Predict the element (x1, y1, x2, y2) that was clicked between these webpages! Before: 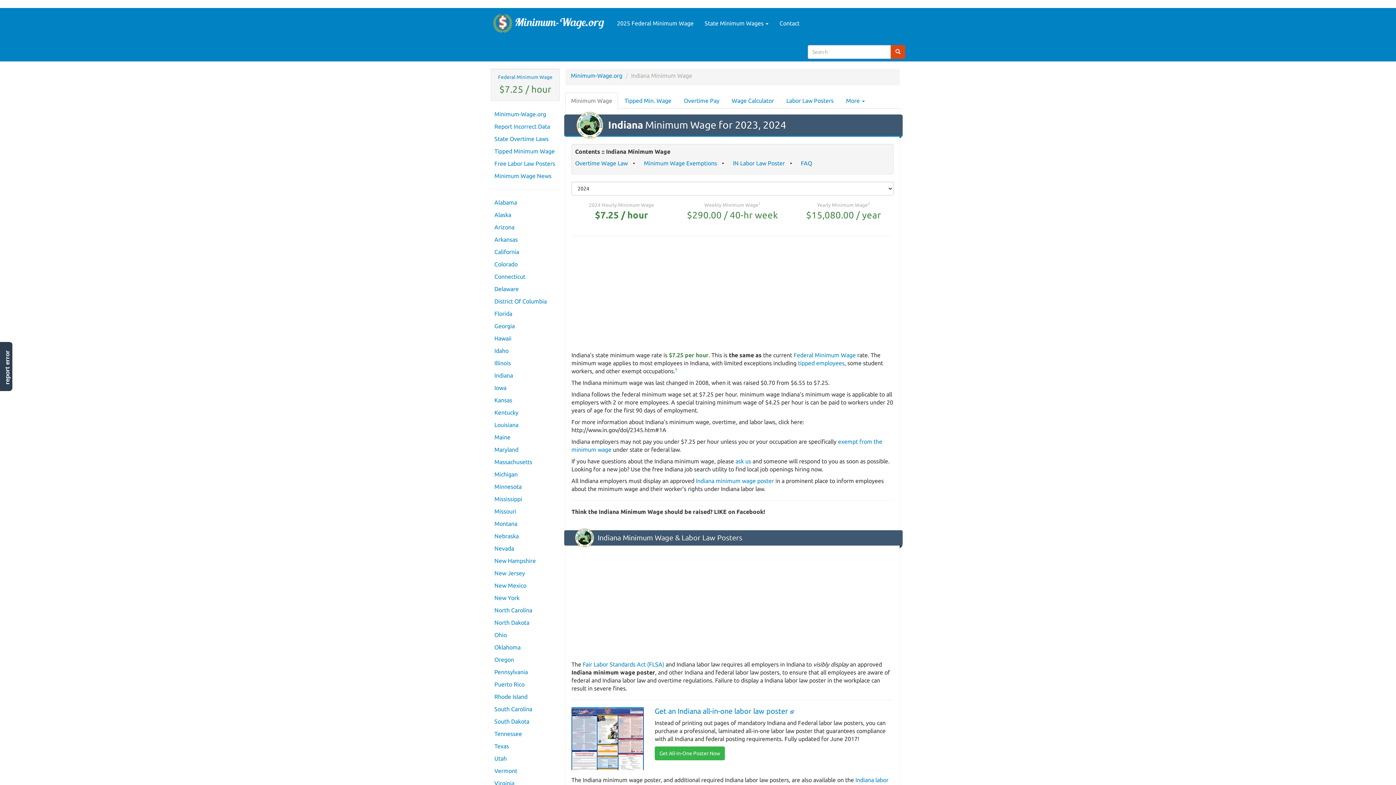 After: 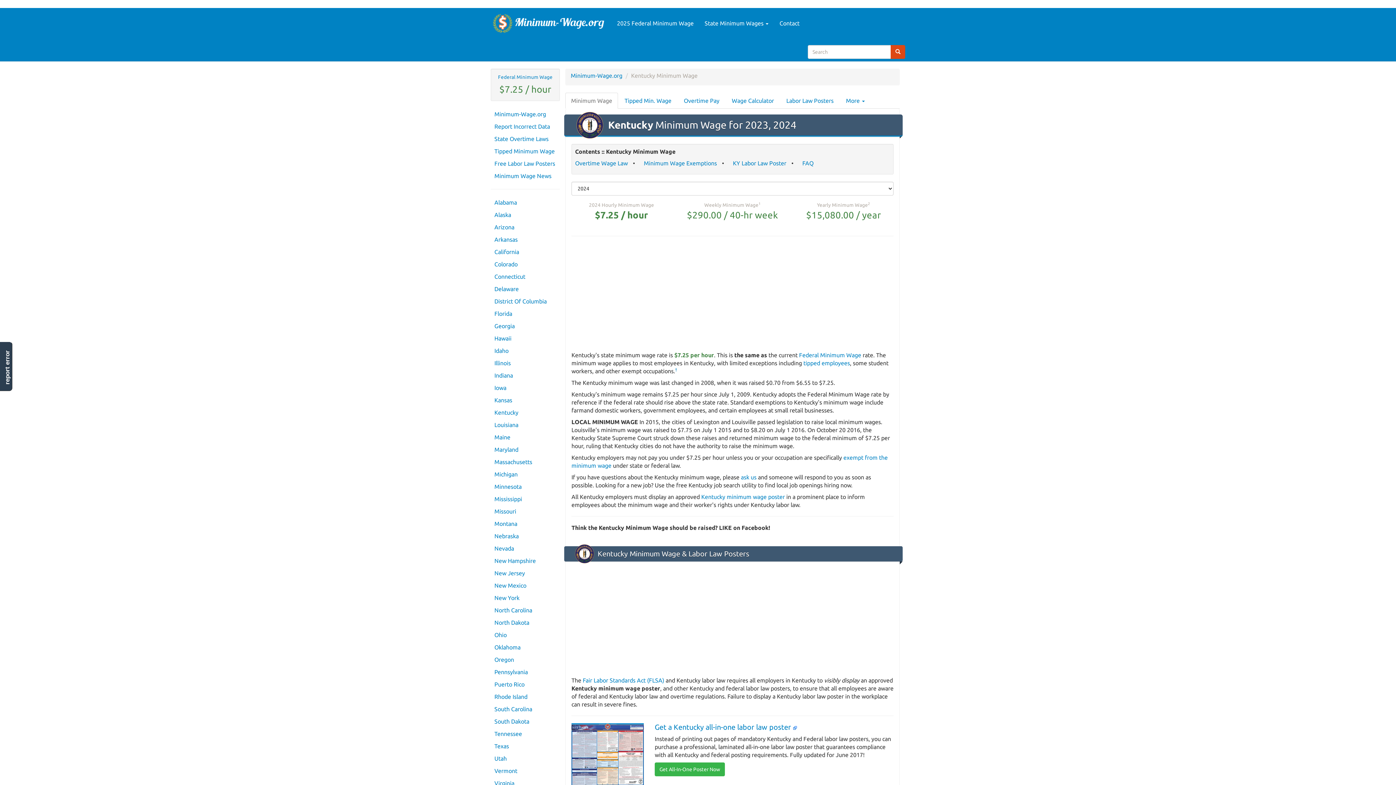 Action: bbox: (490, 407, 560, 418) label: Kentucky